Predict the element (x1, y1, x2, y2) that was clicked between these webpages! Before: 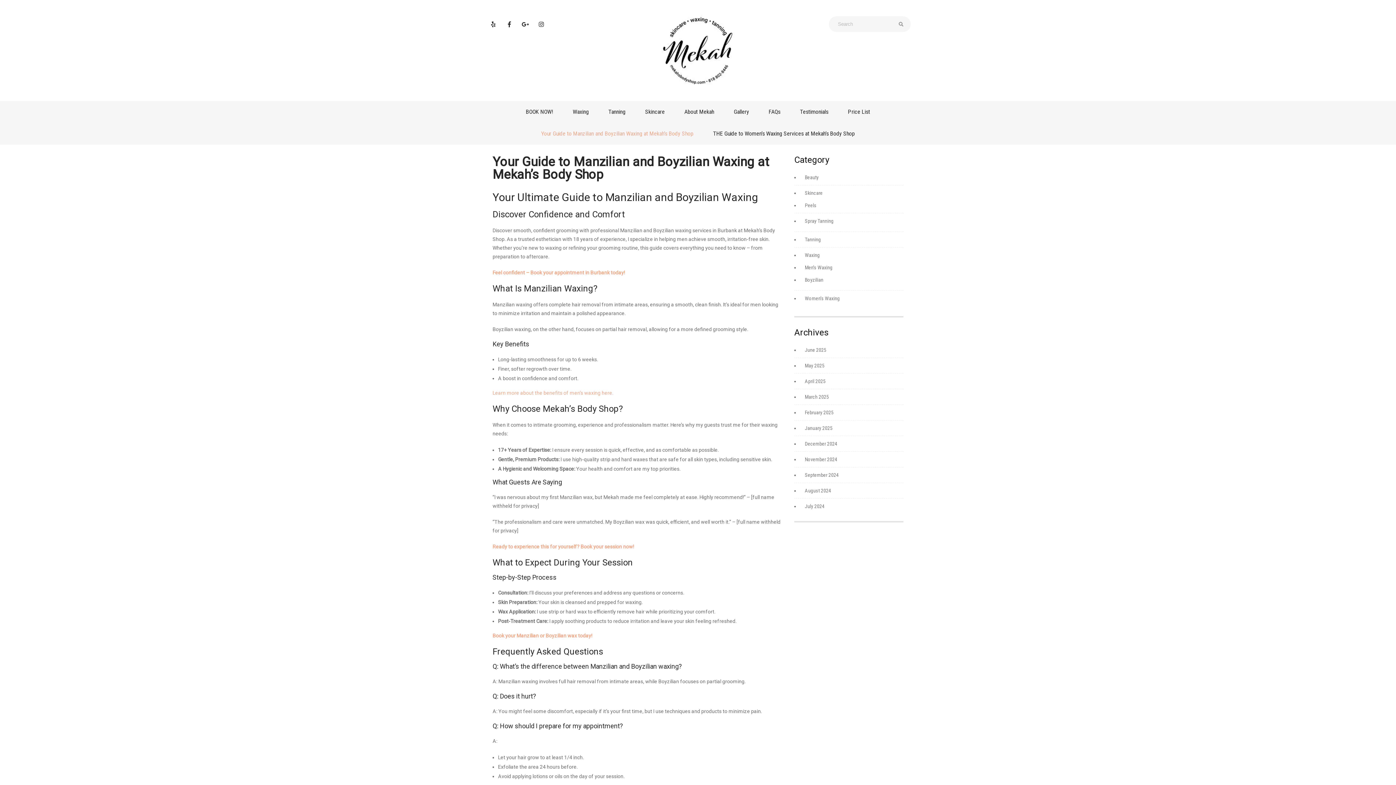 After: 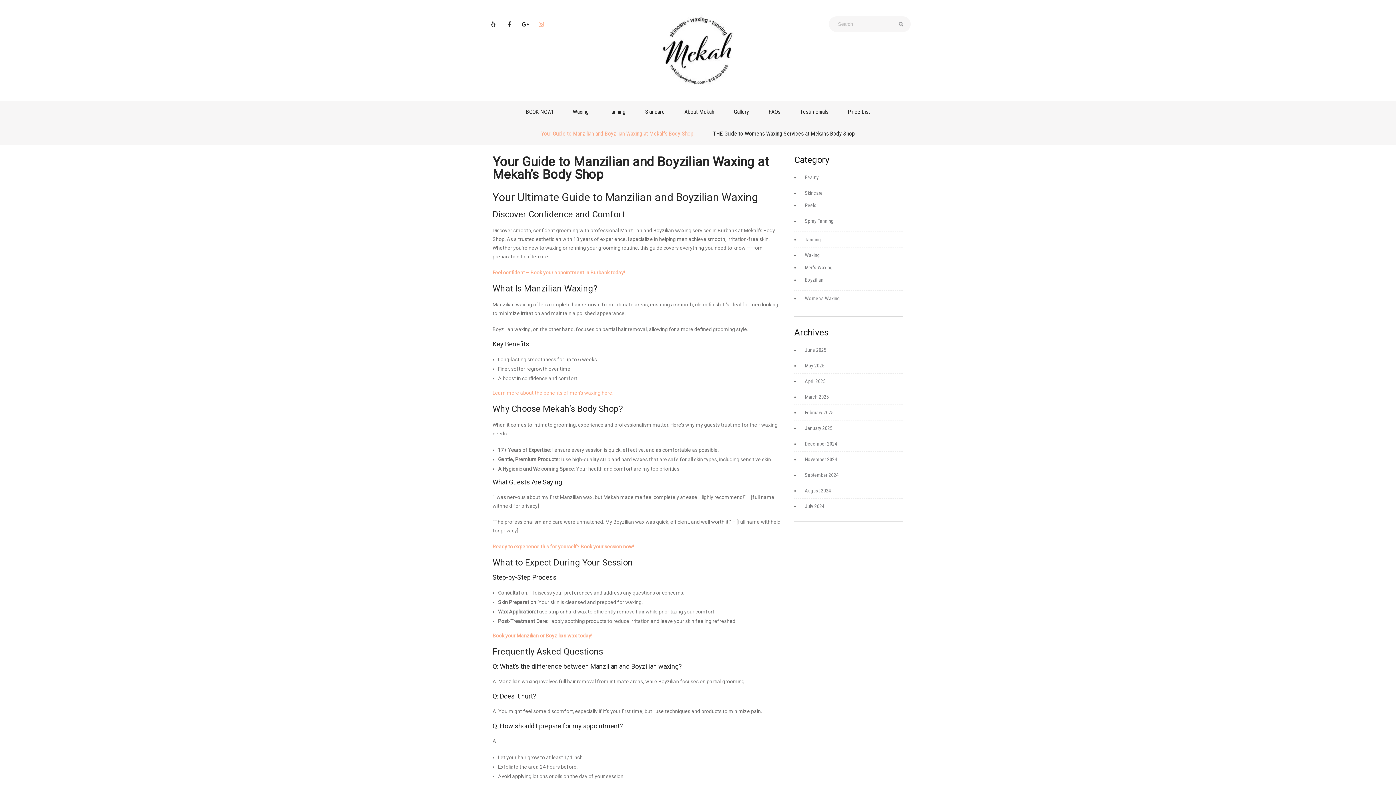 Action: bbox: (533, 16, 549, 32)